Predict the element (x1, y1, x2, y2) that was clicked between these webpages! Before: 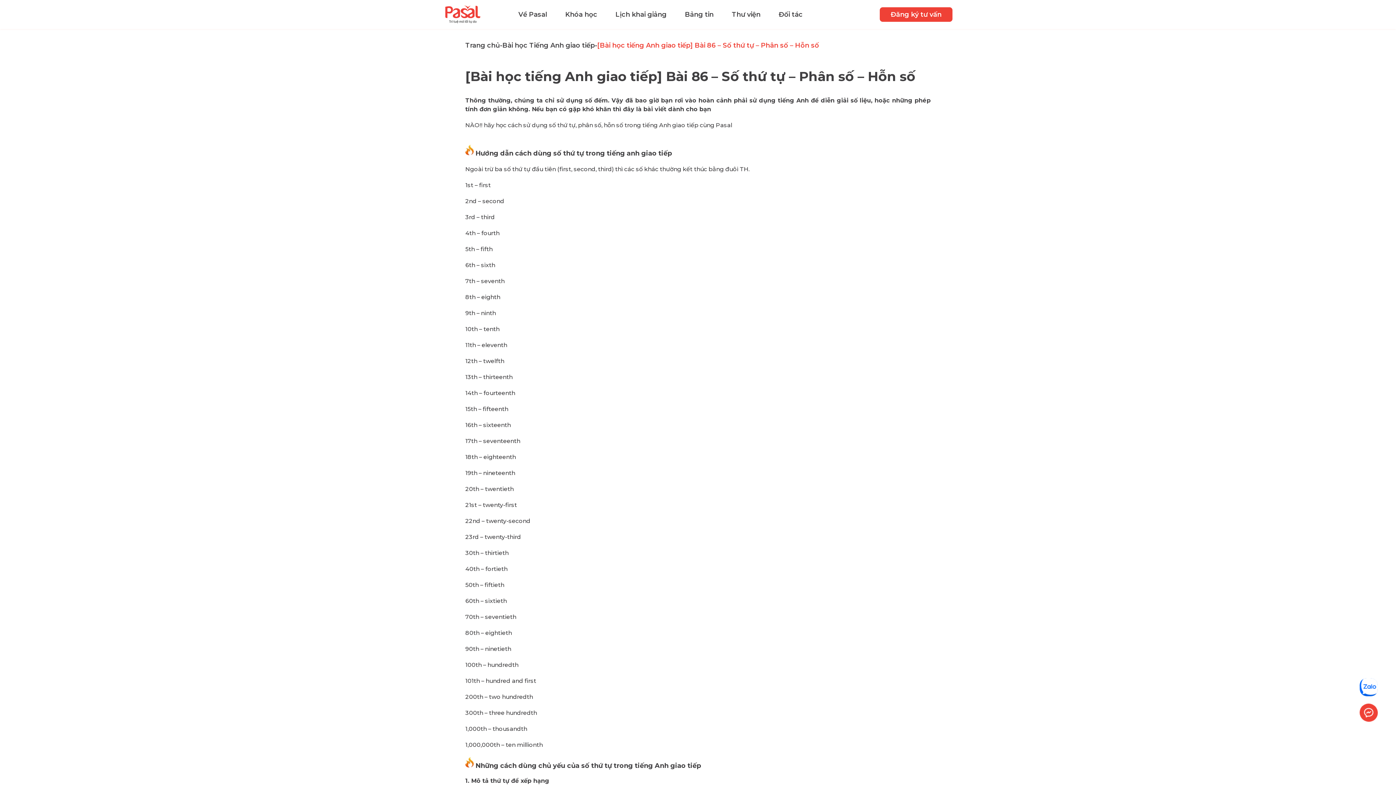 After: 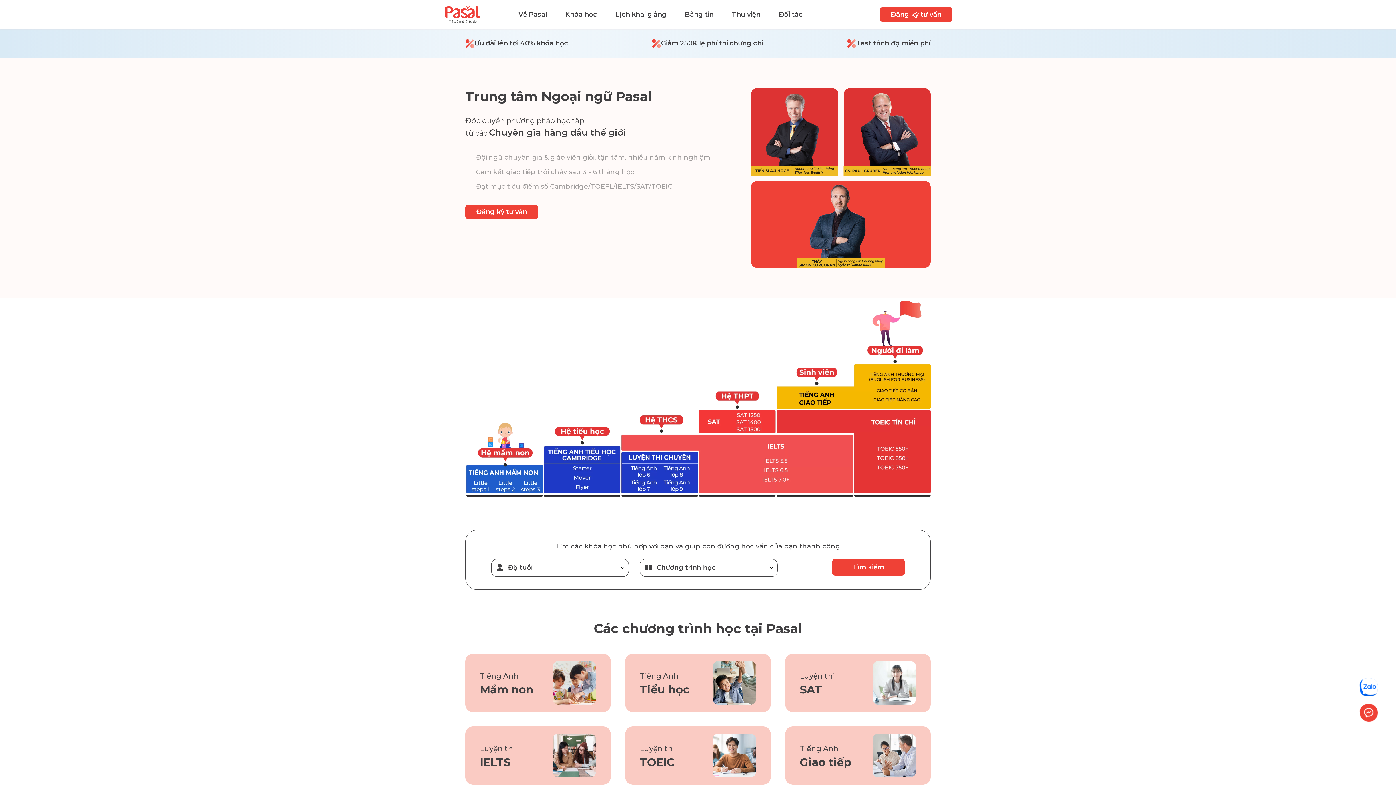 Action: label: Trang chủ bbox: (465, 40, 500, 50)